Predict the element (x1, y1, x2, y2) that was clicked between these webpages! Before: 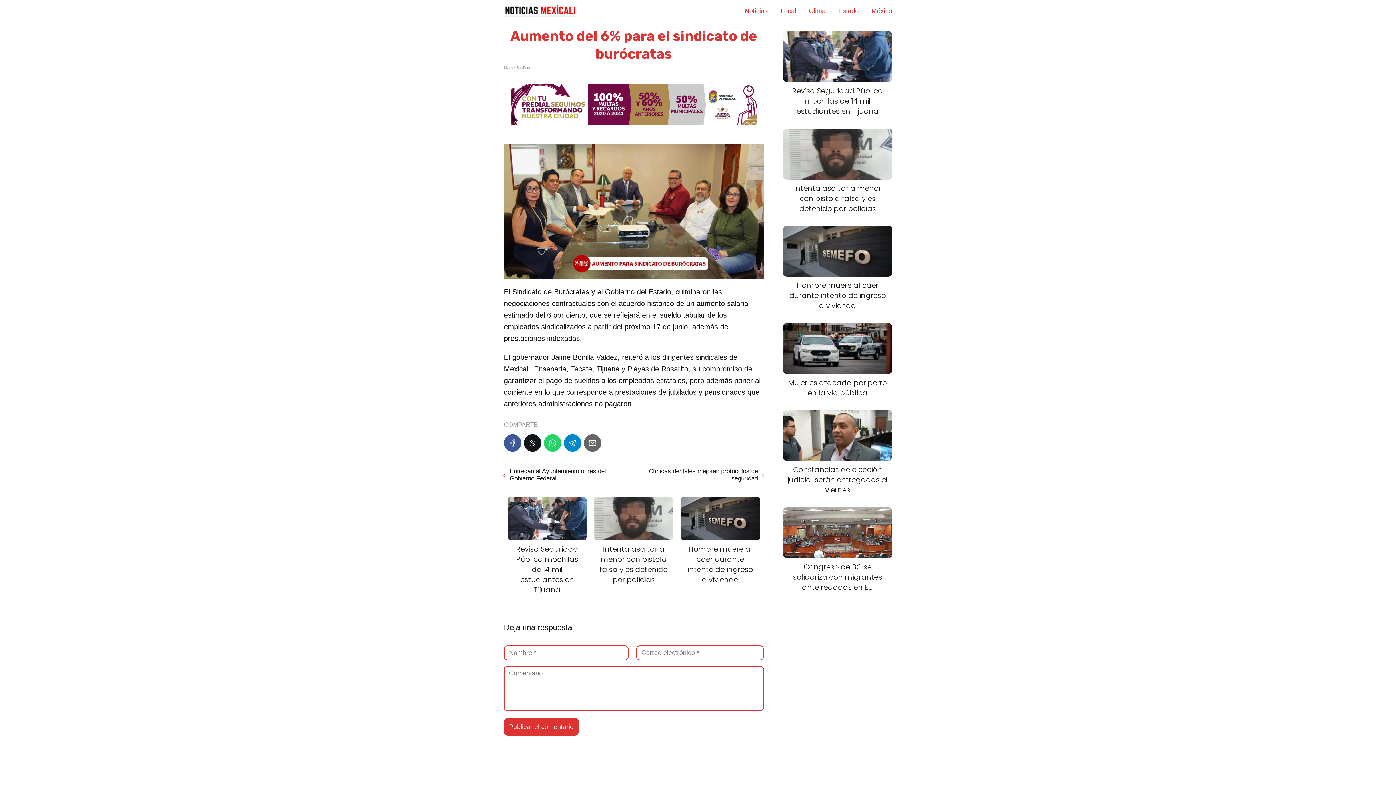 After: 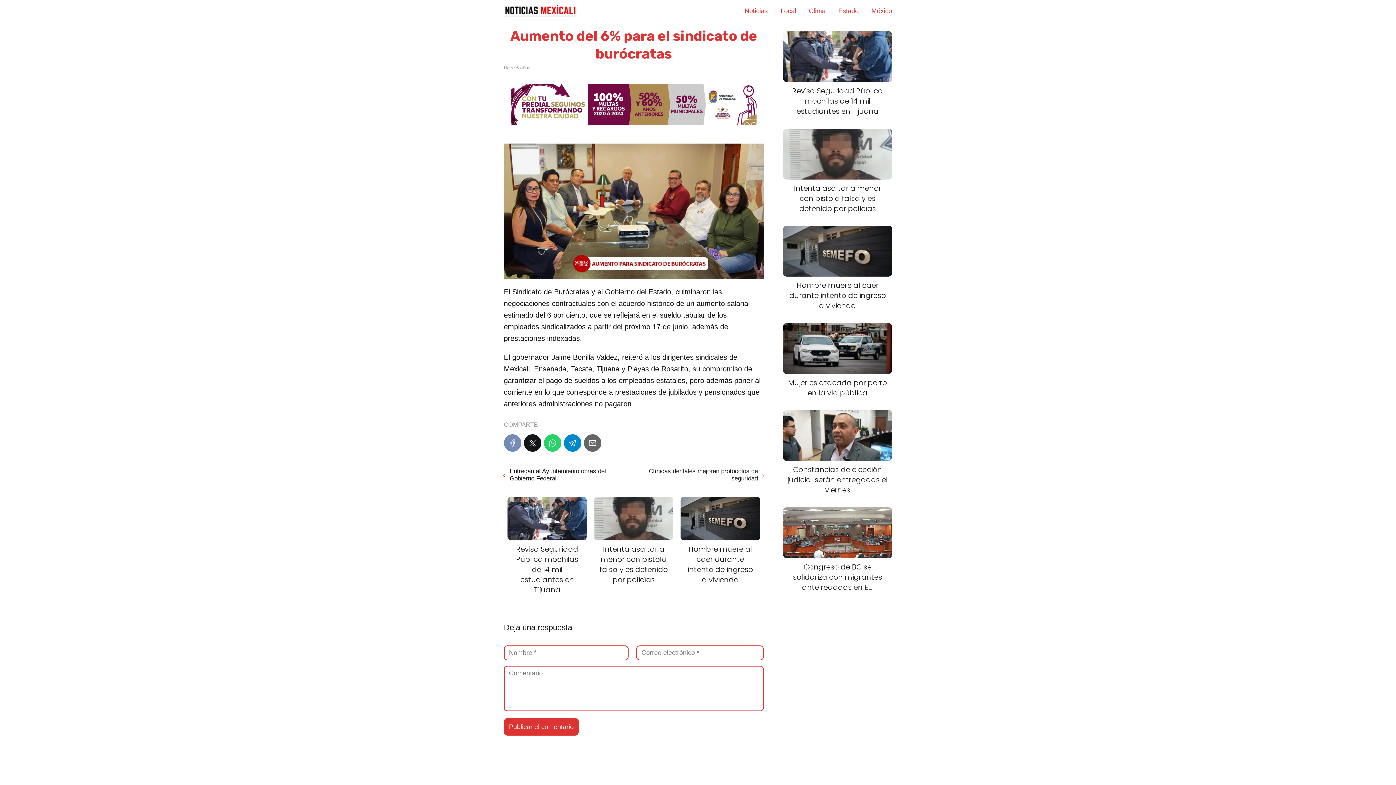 Action: bbox: (504, 434, 521, 451)